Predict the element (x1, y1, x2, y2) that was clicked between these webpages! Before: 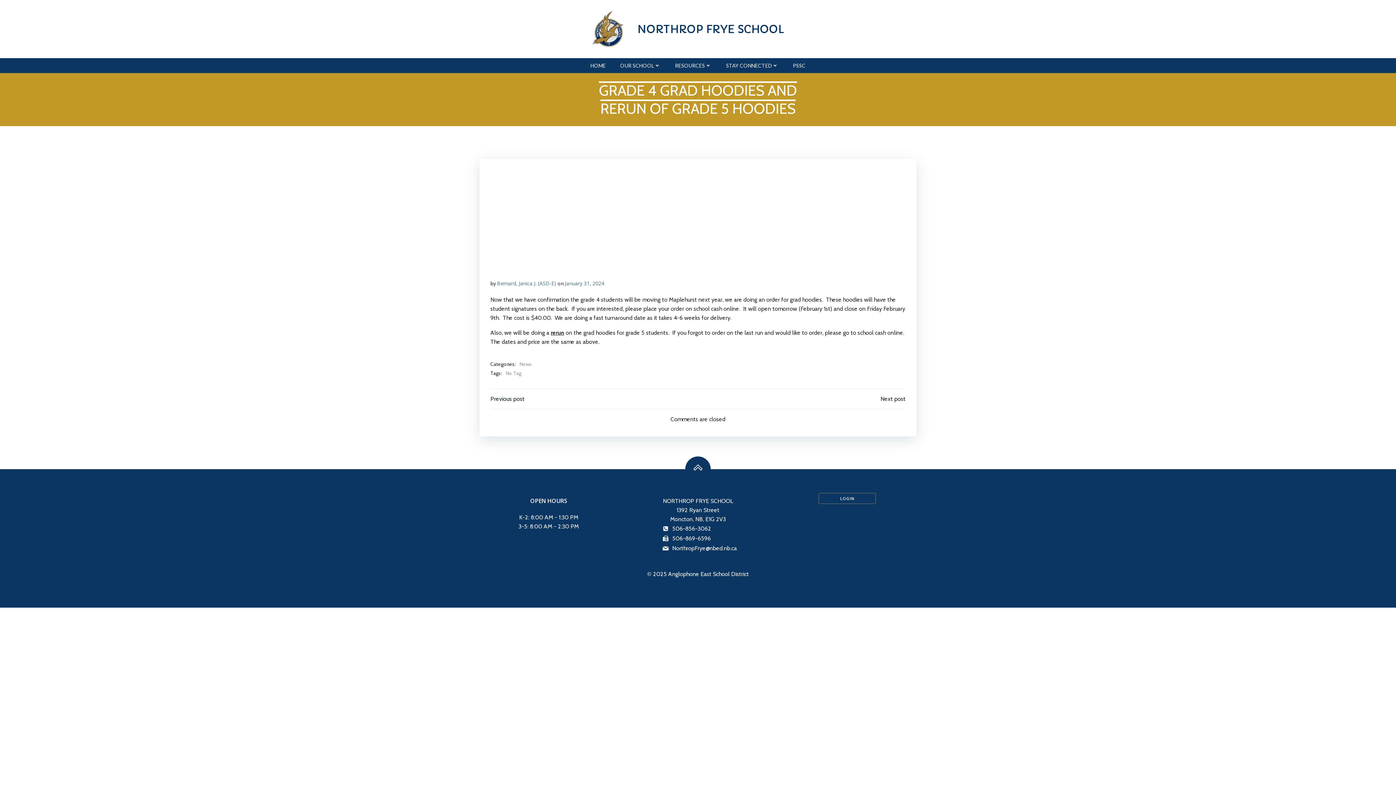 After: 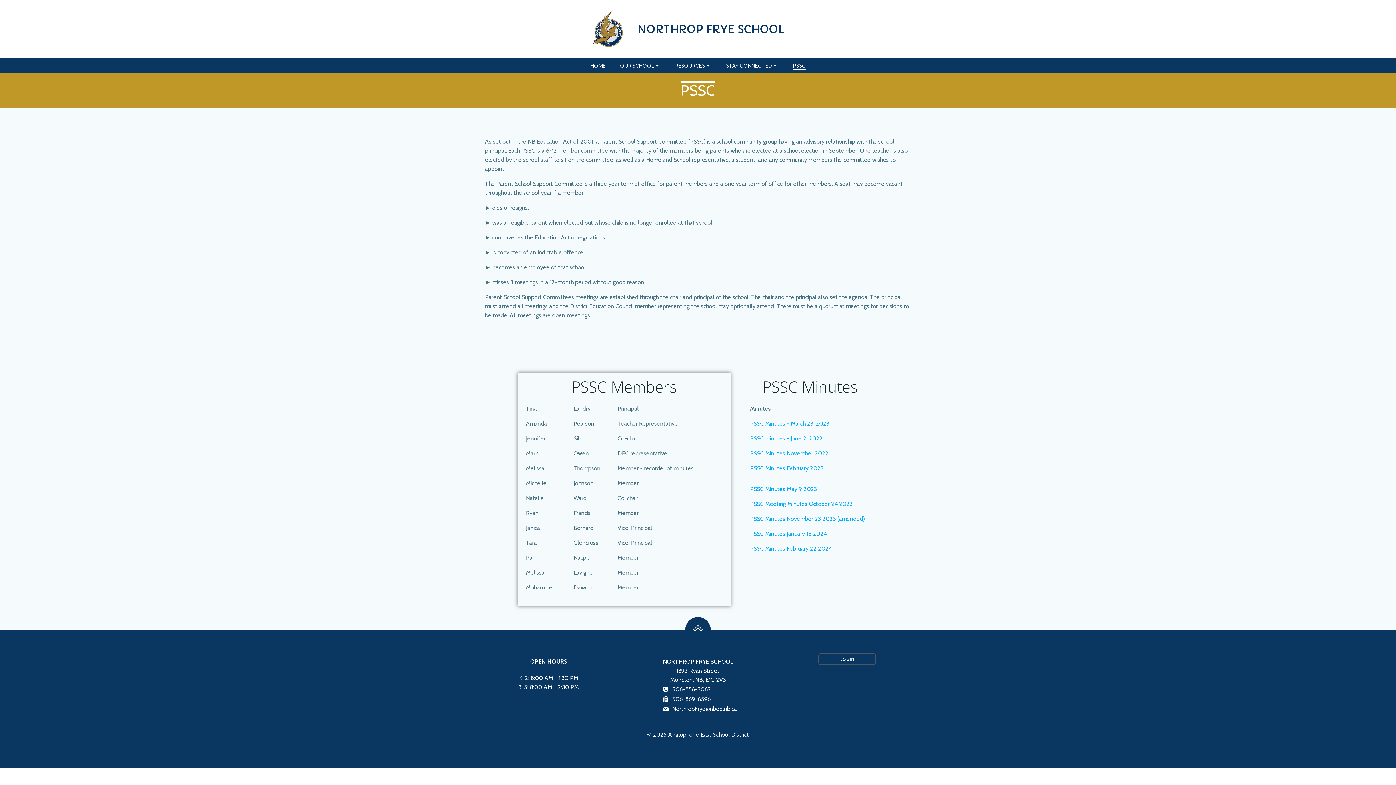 Action: label: PSSC bbox: (793, 61, 805, 69)